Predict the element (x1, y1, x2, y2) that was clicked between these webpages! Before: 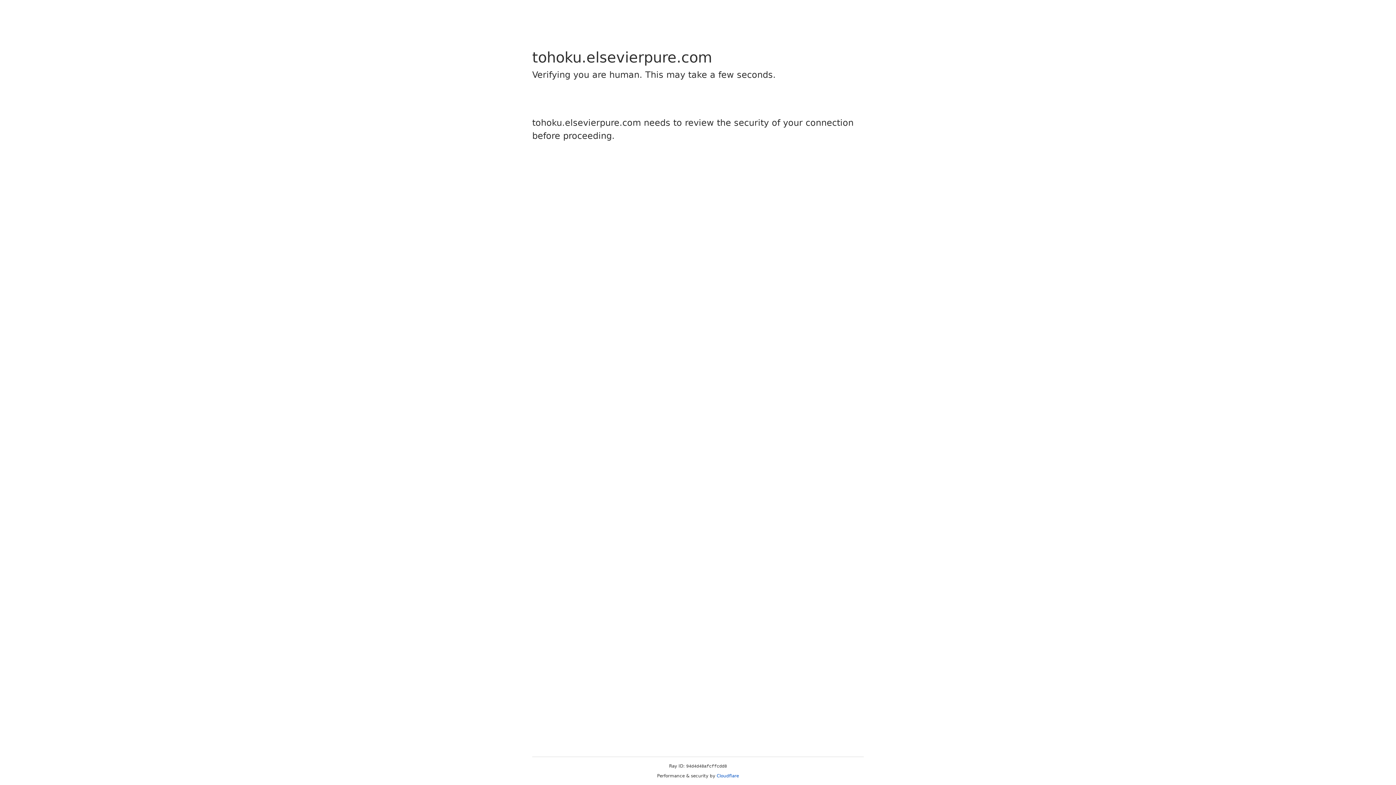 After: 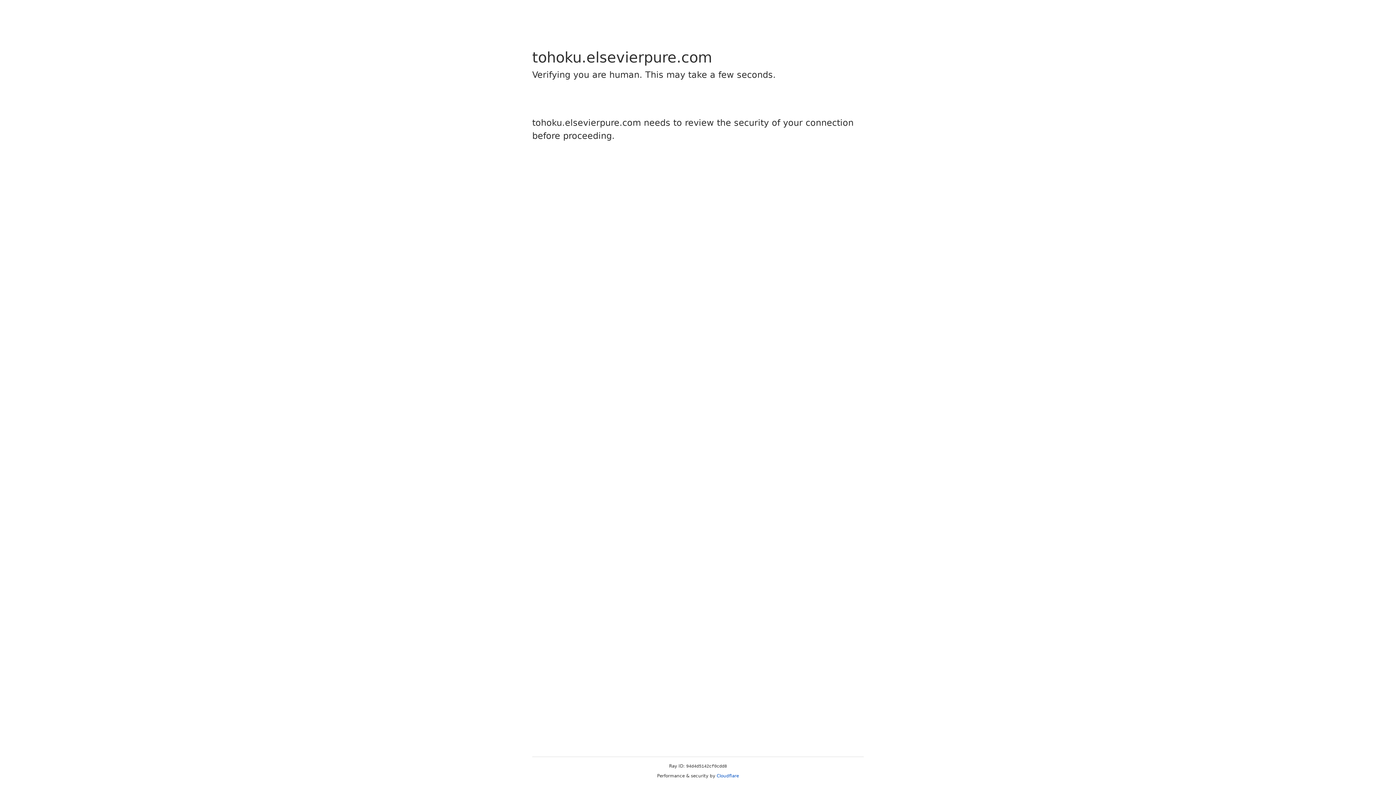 Action: bbox: (716, 773, 739, 778) label: Cloudflare